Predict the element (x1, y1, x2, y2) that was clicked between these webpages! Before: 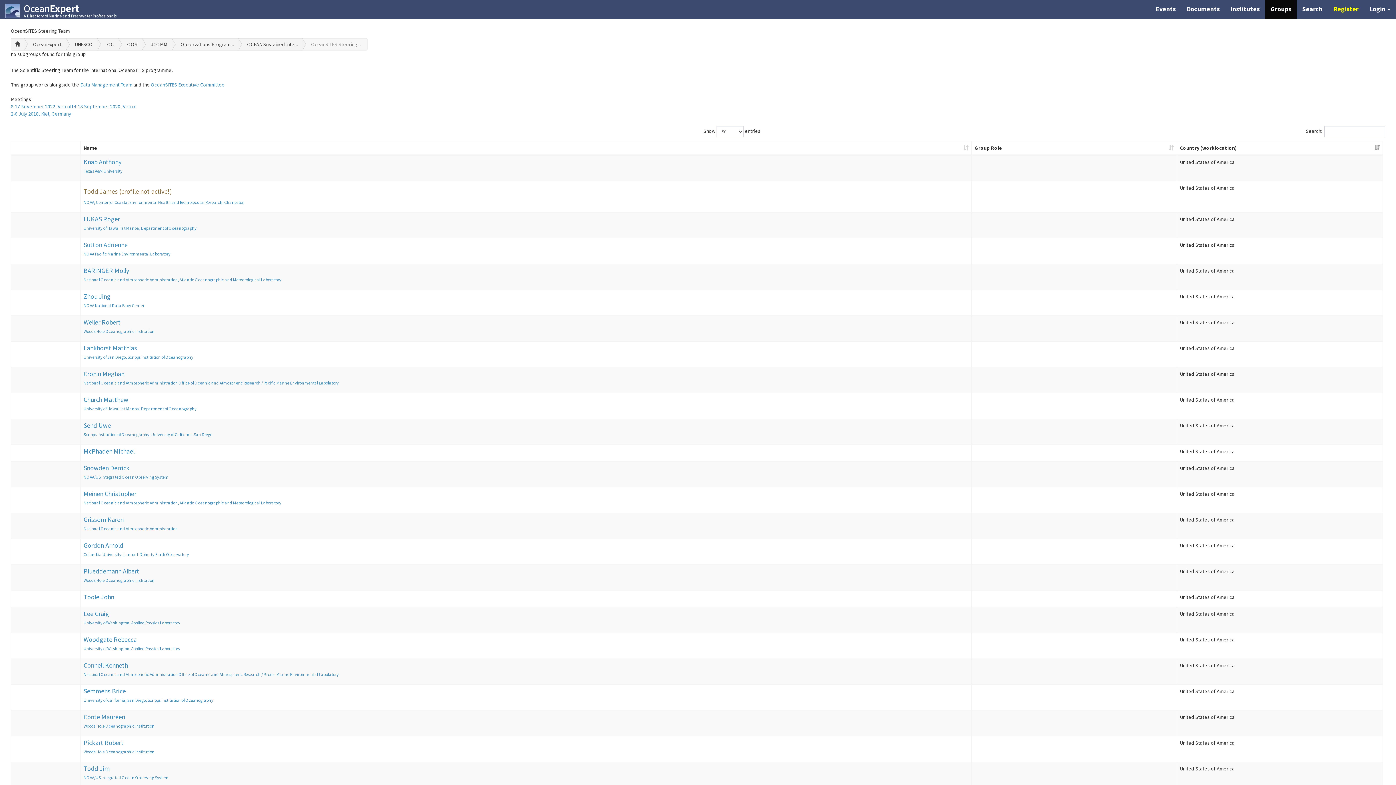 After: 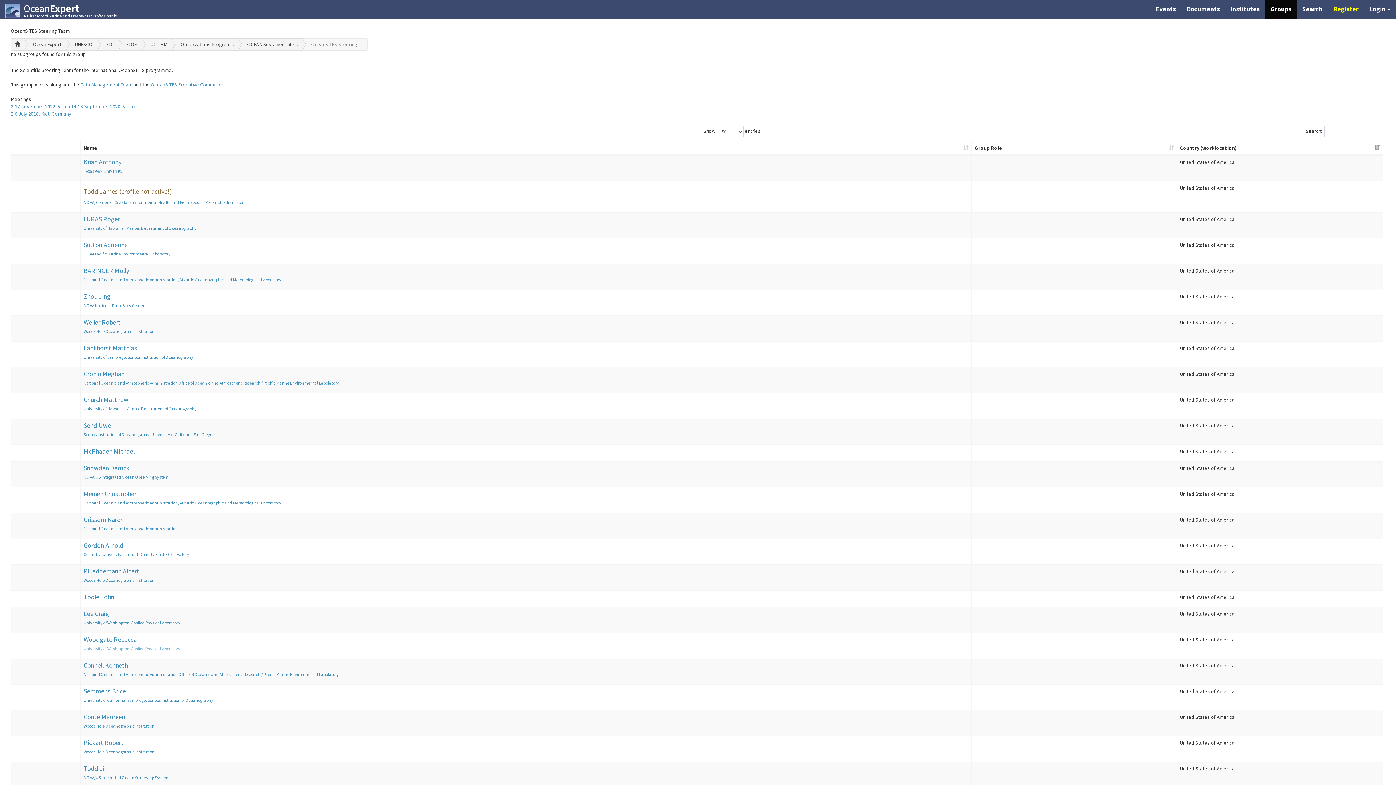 Action: label: University of Washington, Applied Physics Laboratory bbox: (83, 645, 180, 652)